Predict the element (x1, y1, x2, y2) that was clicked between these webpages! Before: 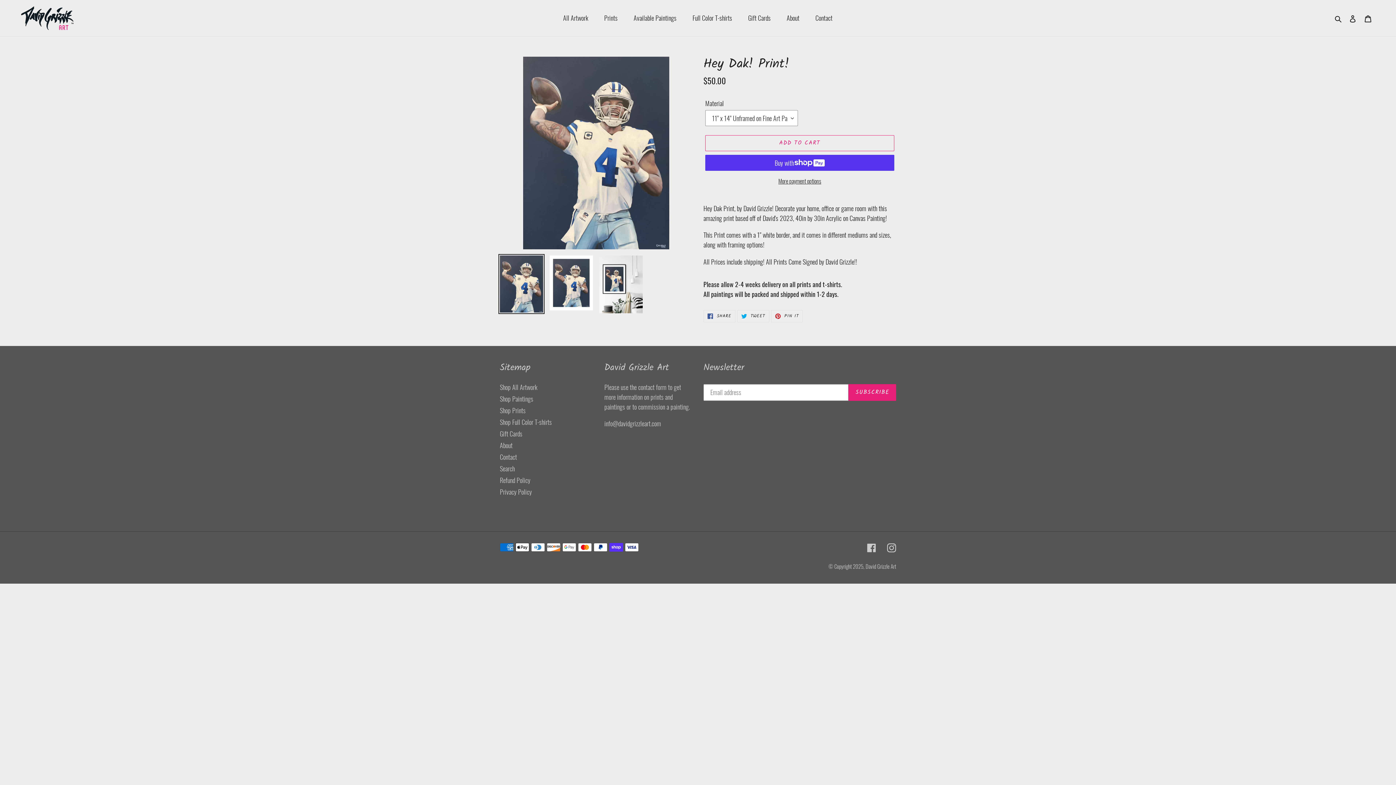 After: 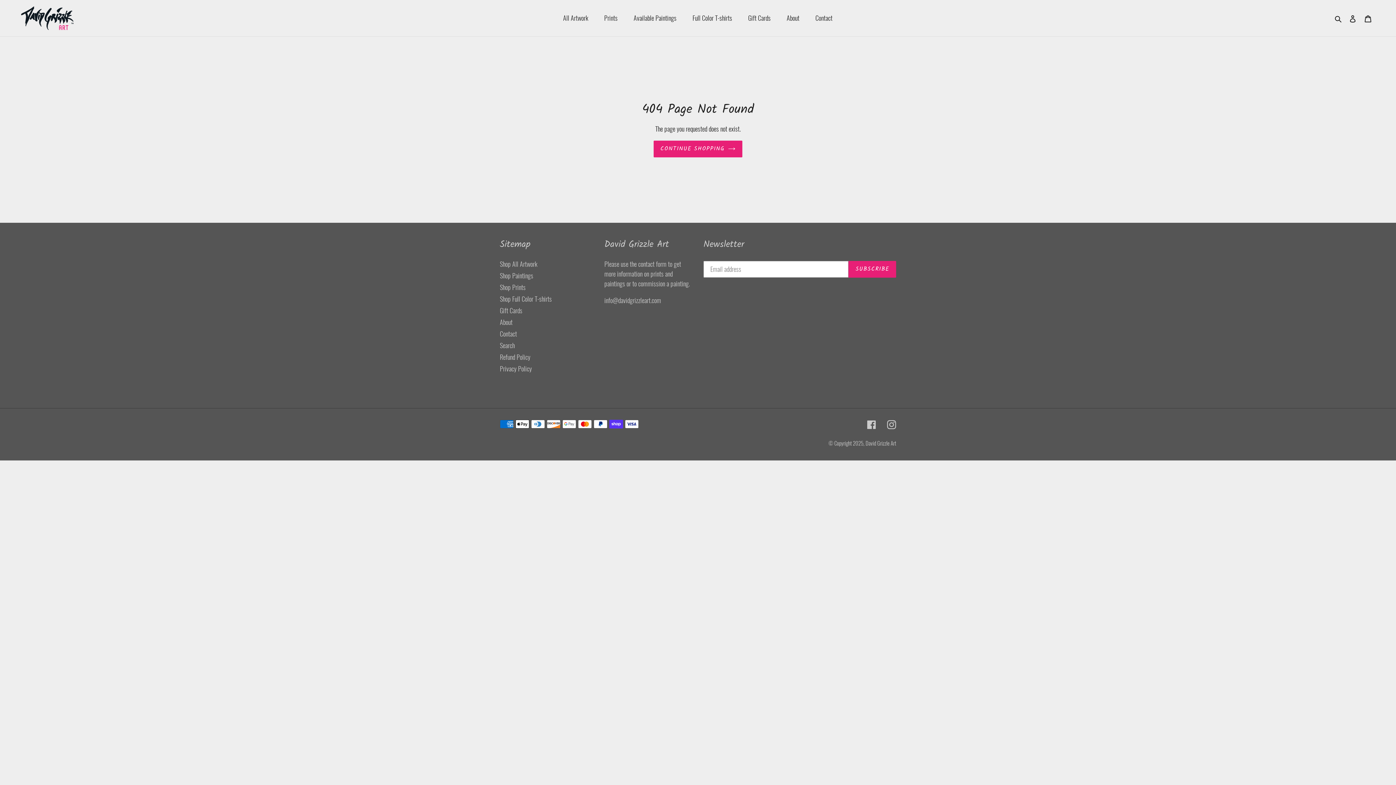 Action: label: Facebook bbox: (867, 542, 876, 552)